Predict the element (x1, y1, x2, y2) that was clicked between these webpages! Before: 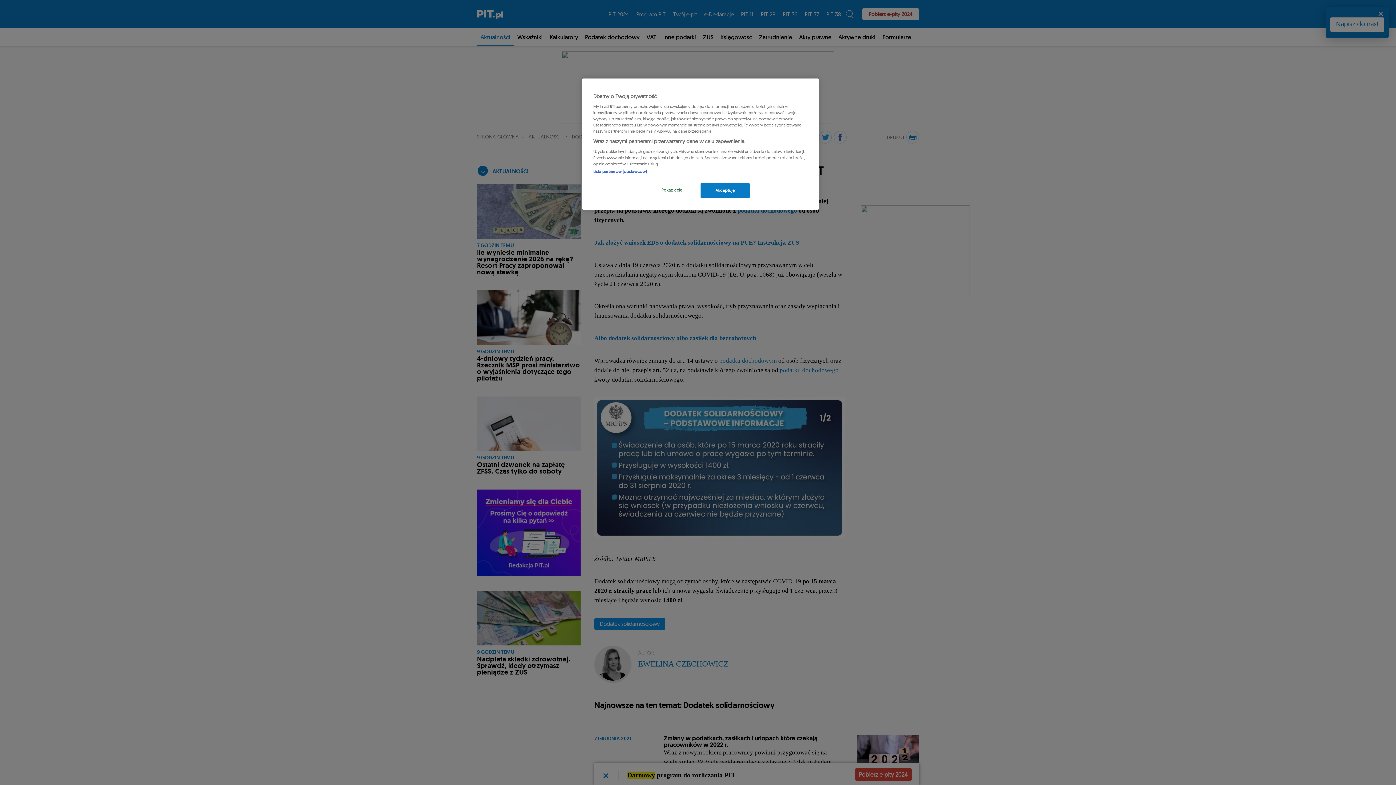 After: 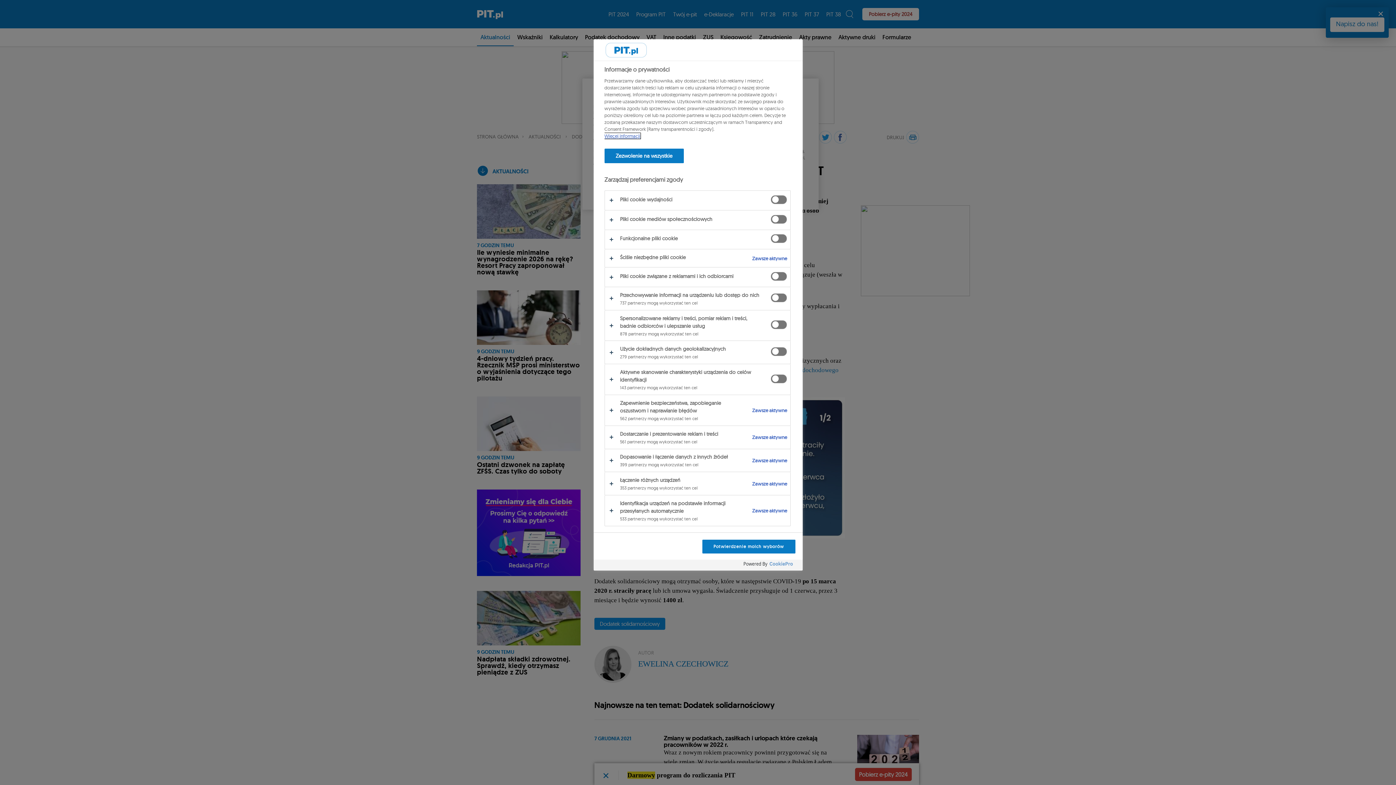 Action: label: Pokaż cele bbox: (647, 183, 696, 197)